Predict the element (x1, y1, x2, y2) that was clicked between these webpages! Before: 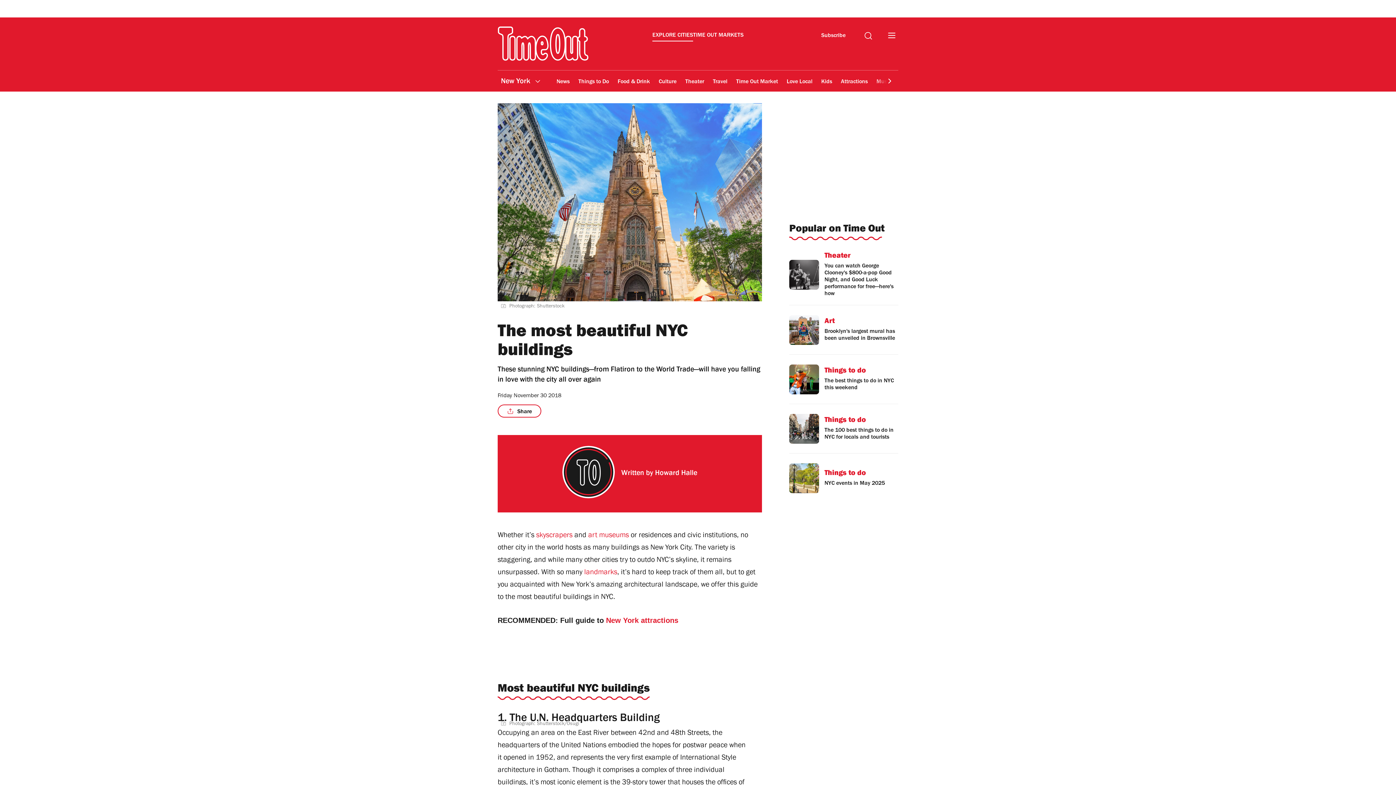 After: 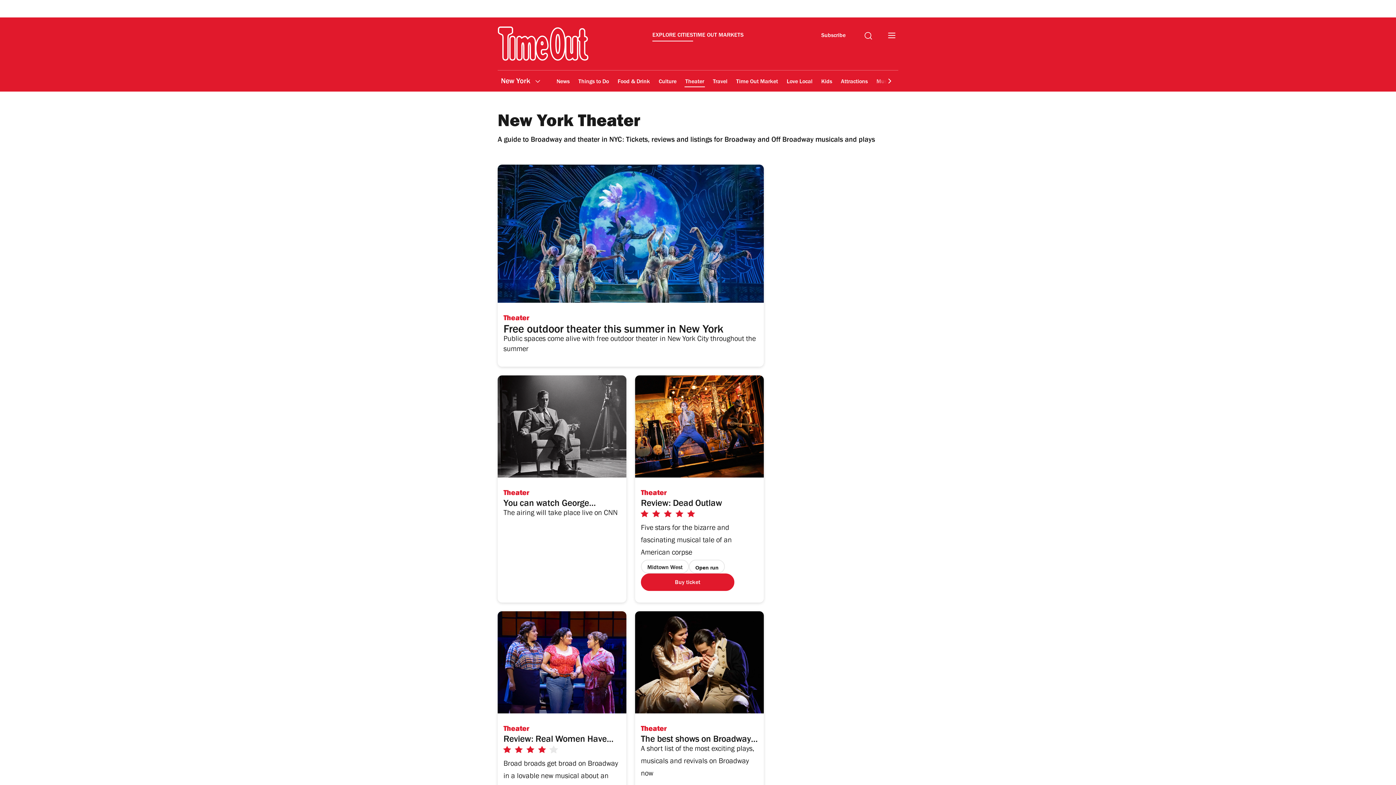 Action: label: Theater bbox: (684, 73, 705, 90)